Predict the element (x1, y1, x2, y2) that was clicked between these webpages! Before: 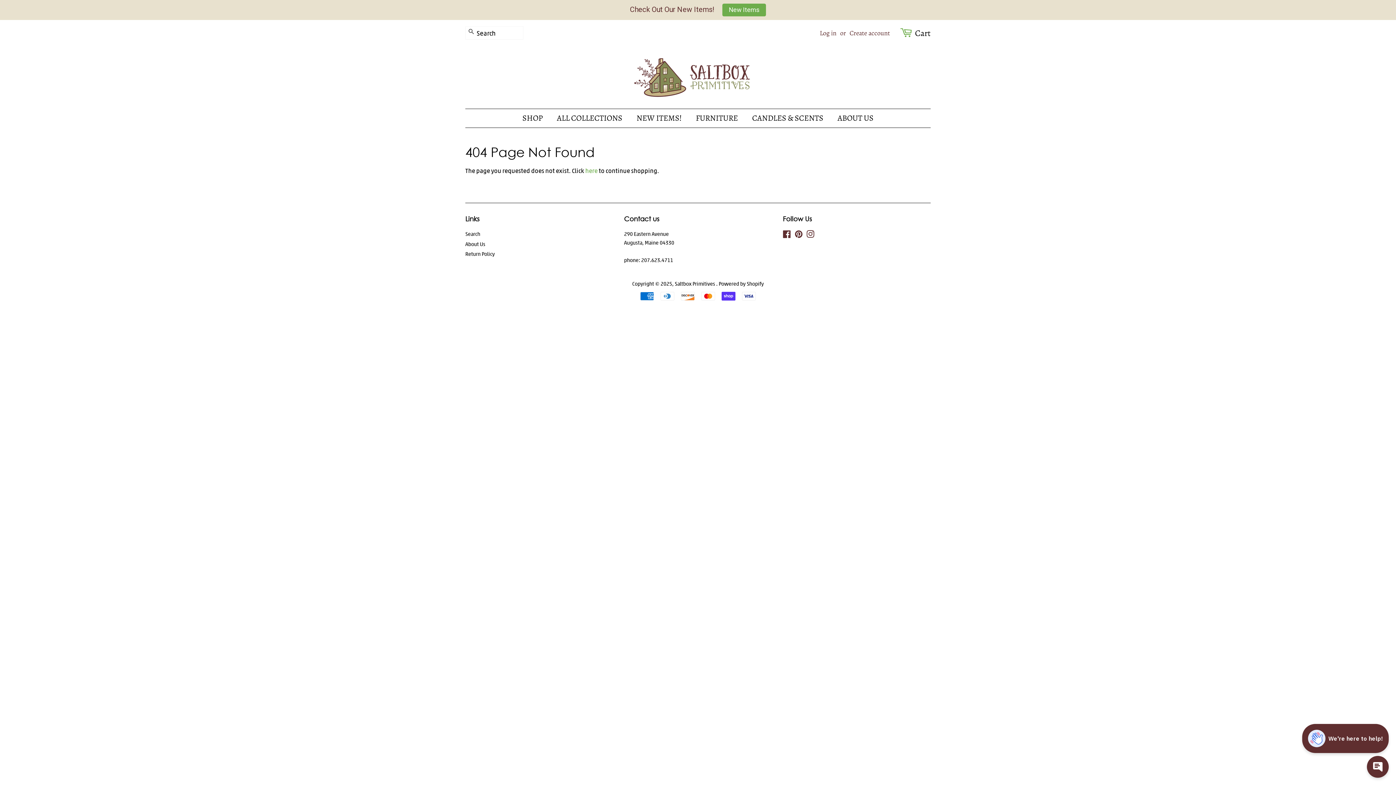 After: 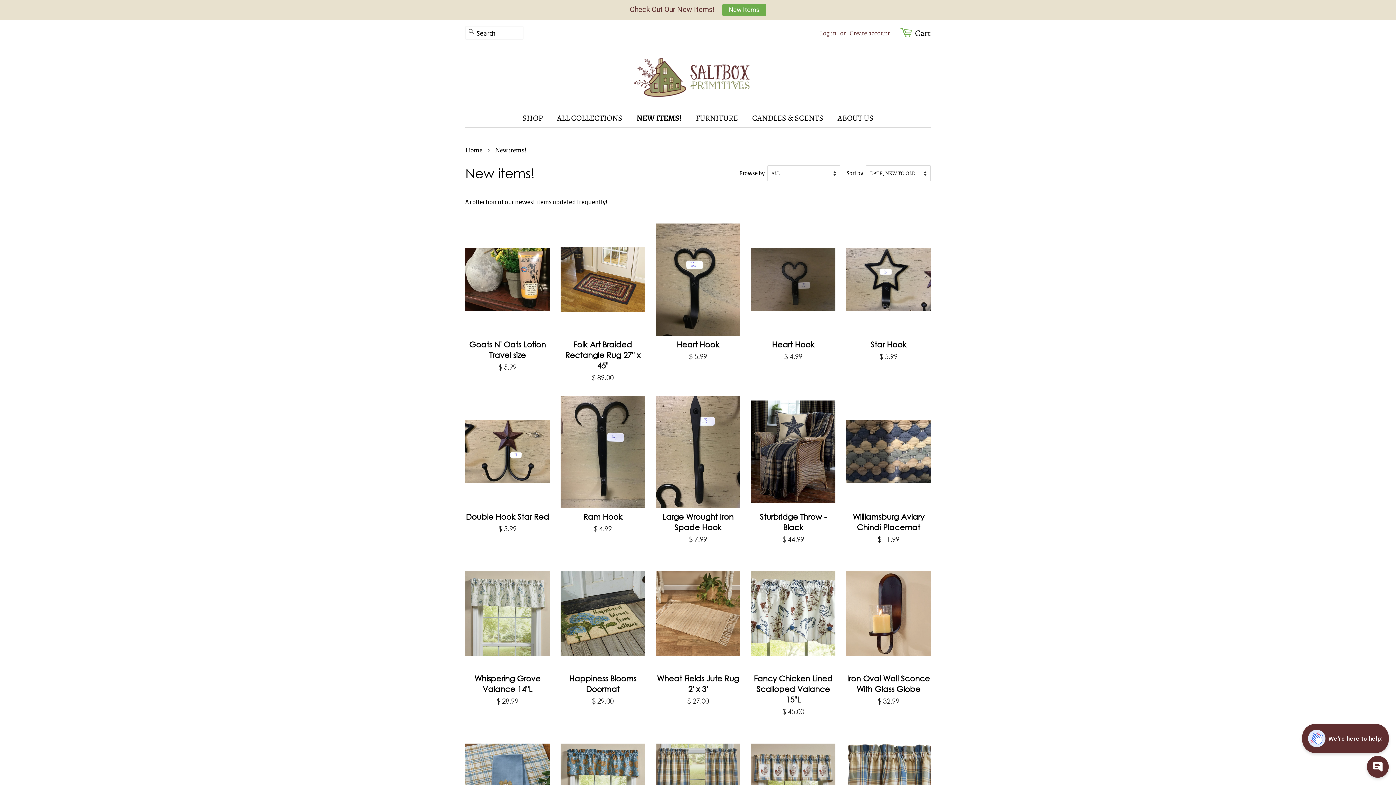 Action: bbox: (631, 109, 689, 127) label: NEW ITEMS!